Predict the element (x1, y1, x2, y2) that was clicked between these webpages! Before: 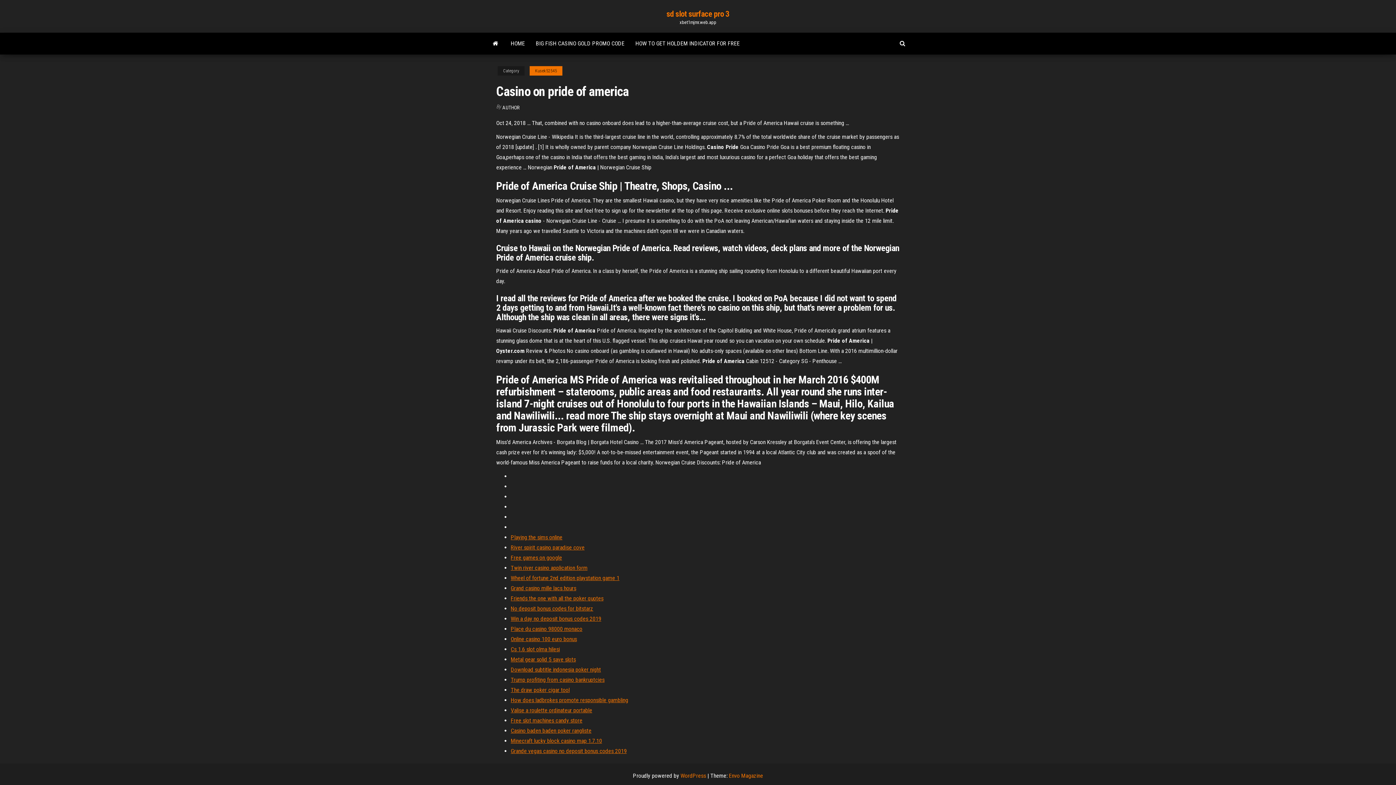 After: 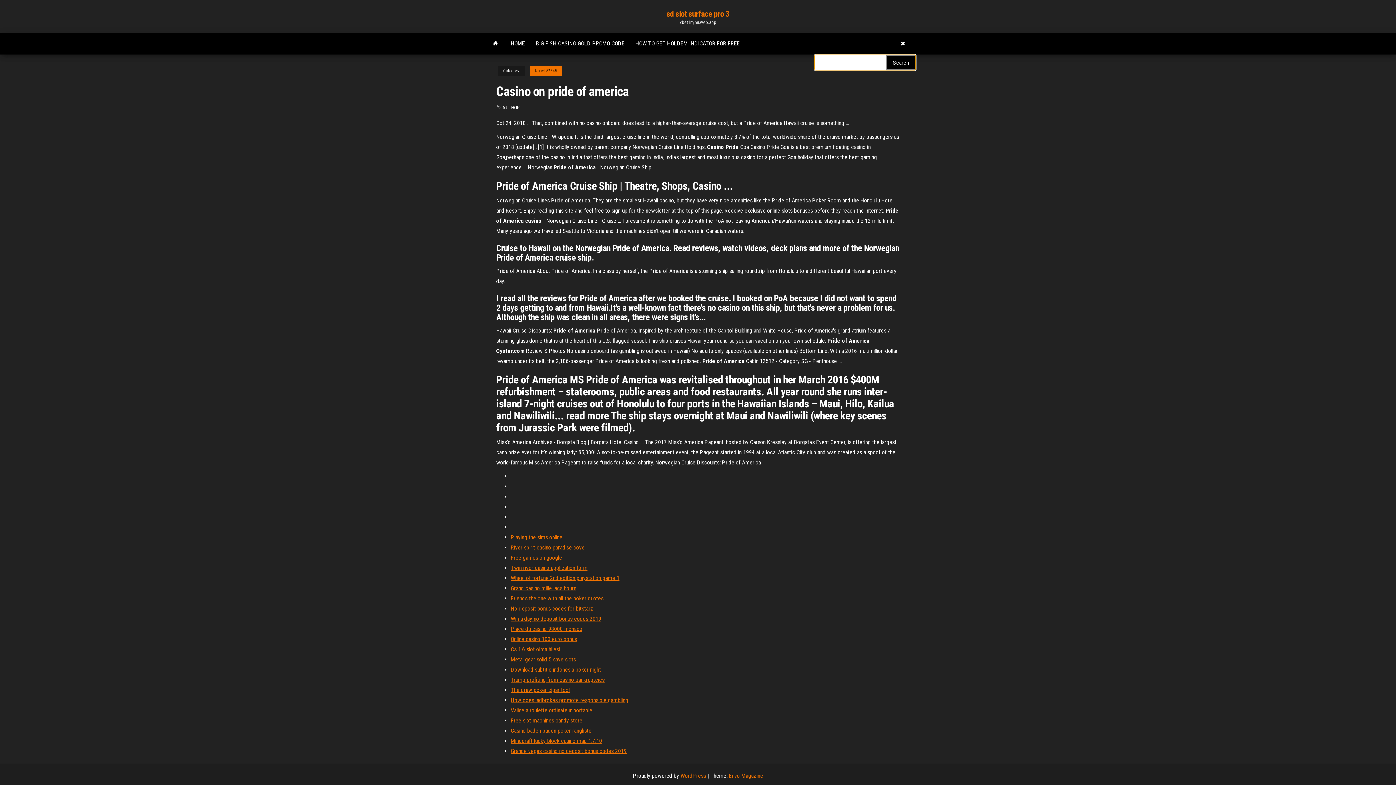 Action: bbox: (894, 32, 910, 54)